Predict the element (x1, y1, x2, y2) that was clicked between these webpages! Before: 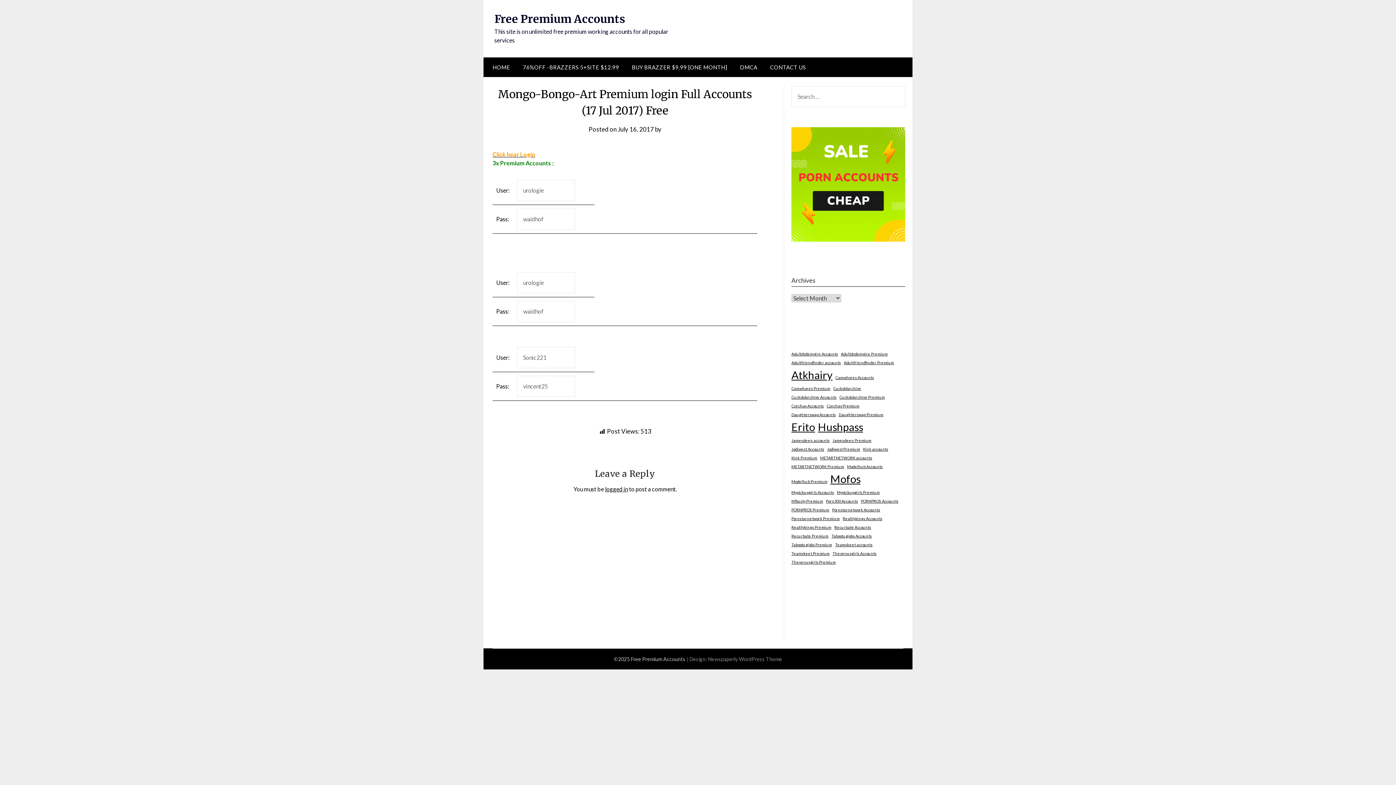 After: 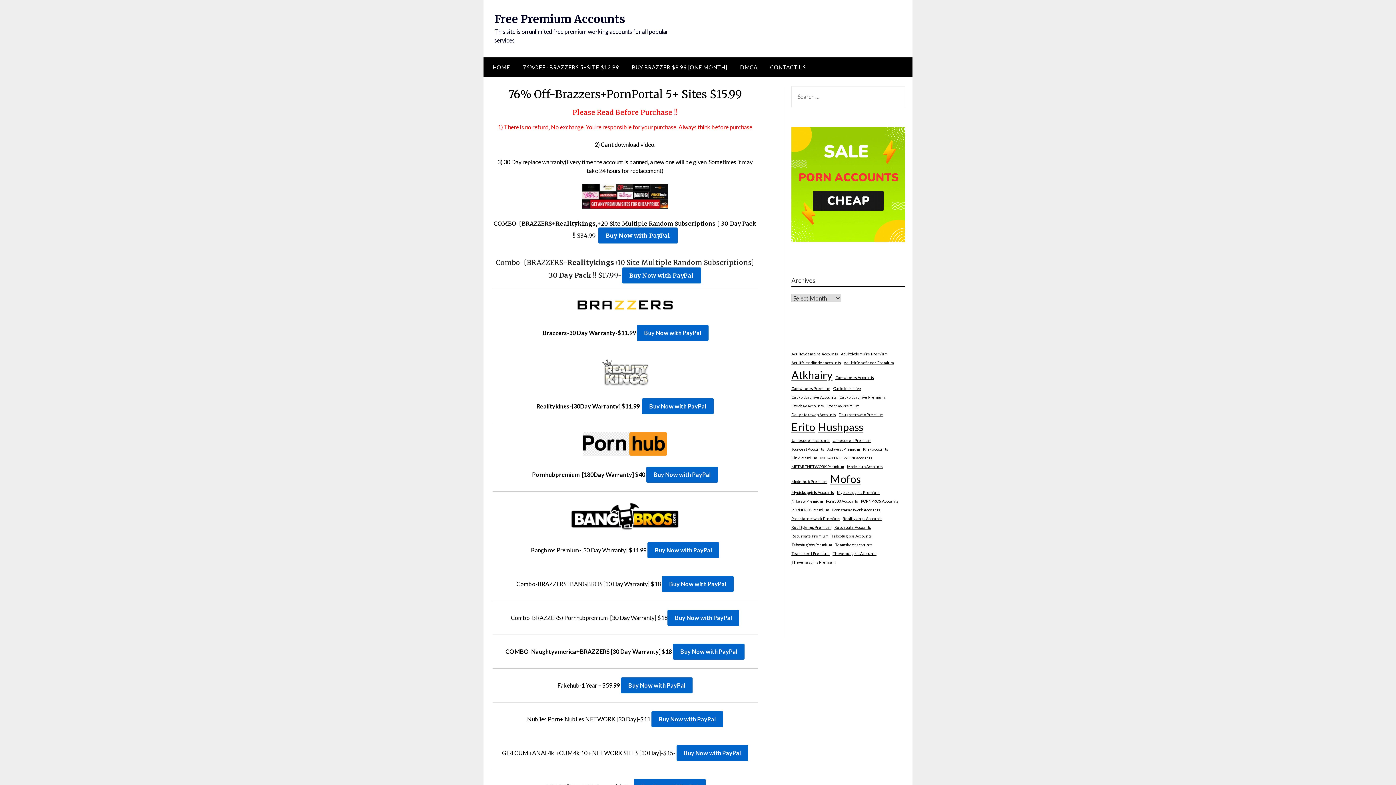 Action: bbox: (517, 57, 625, 77) label: 76%OFF -BRAZZERS 5+SITE $12.99